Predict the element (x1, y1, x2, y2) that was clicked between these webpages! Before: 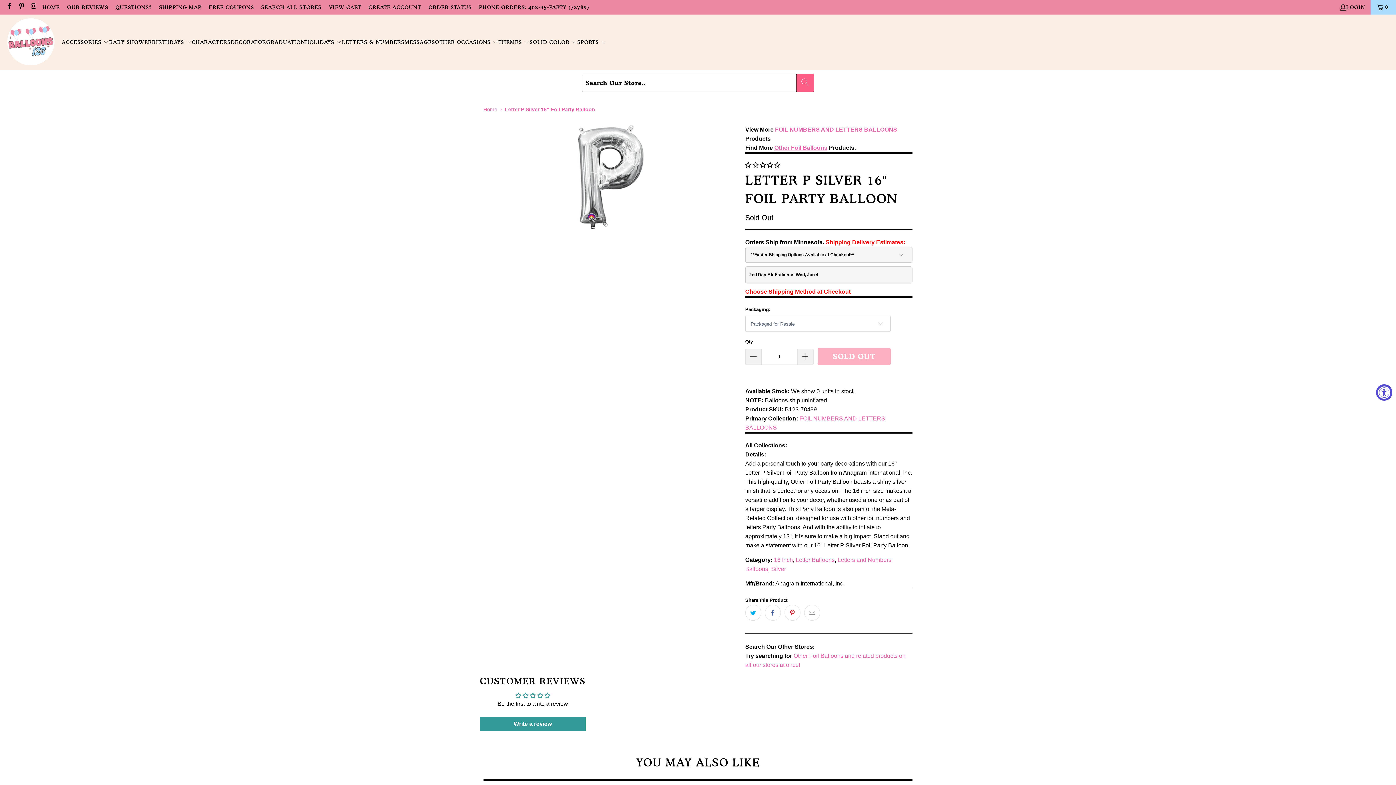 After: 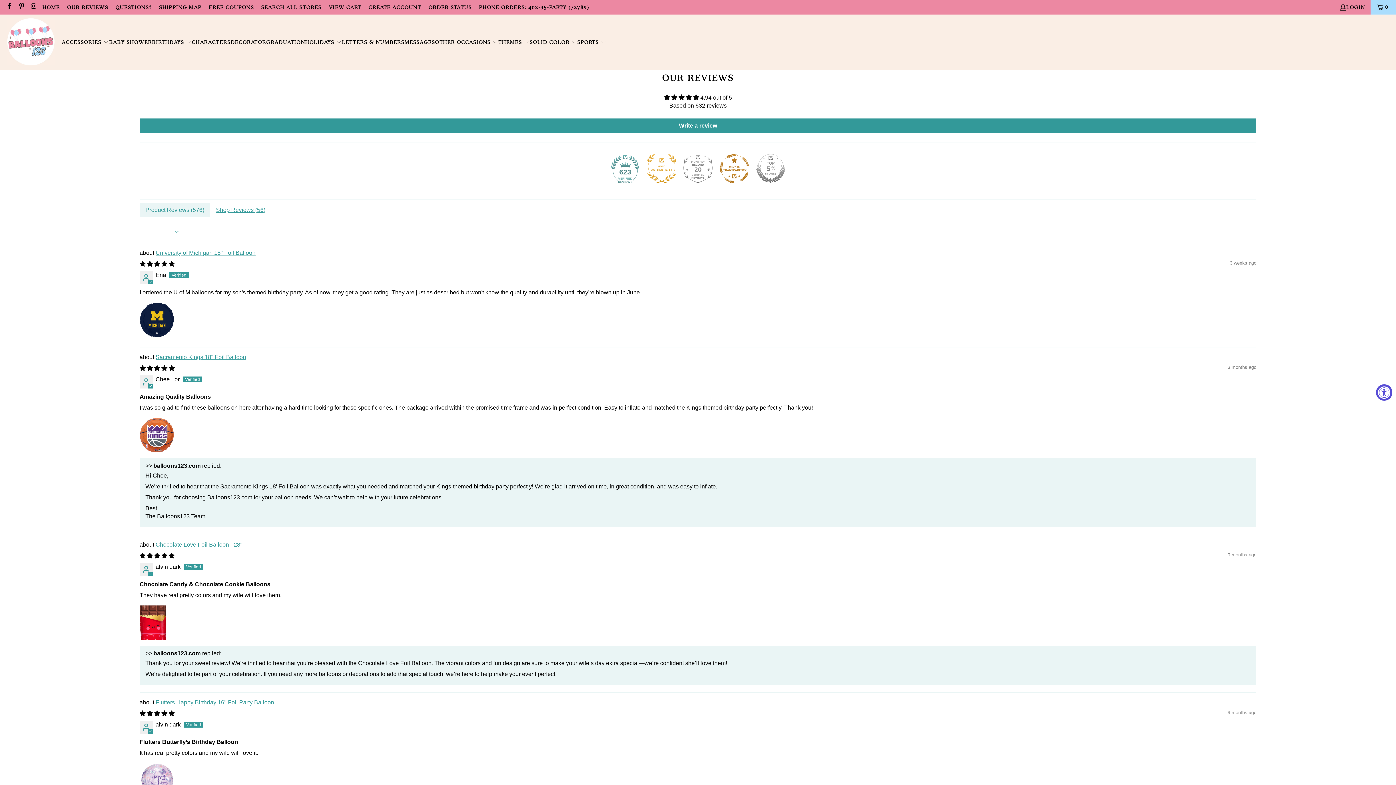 Action: label: OUR REVIEWS bbox: (67, 2, 108, 11)